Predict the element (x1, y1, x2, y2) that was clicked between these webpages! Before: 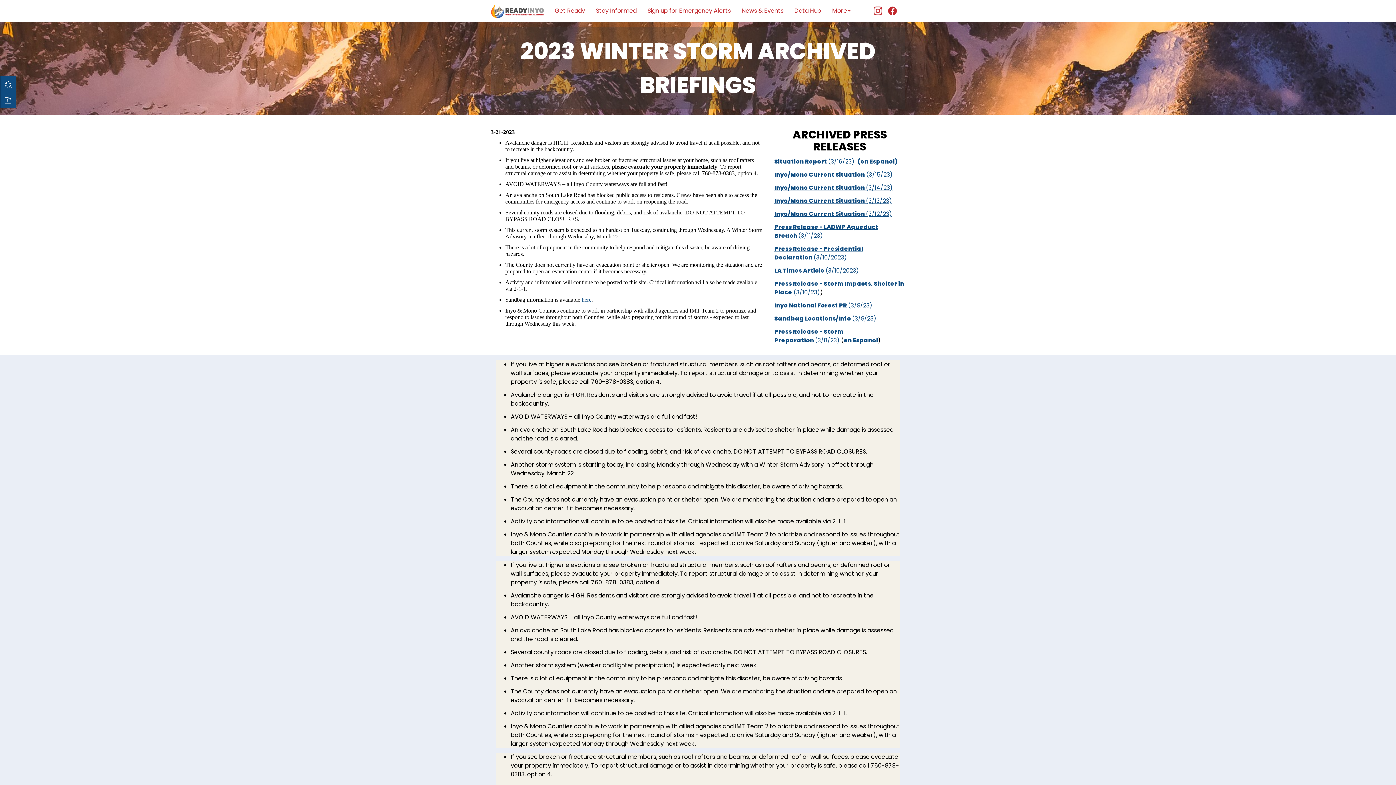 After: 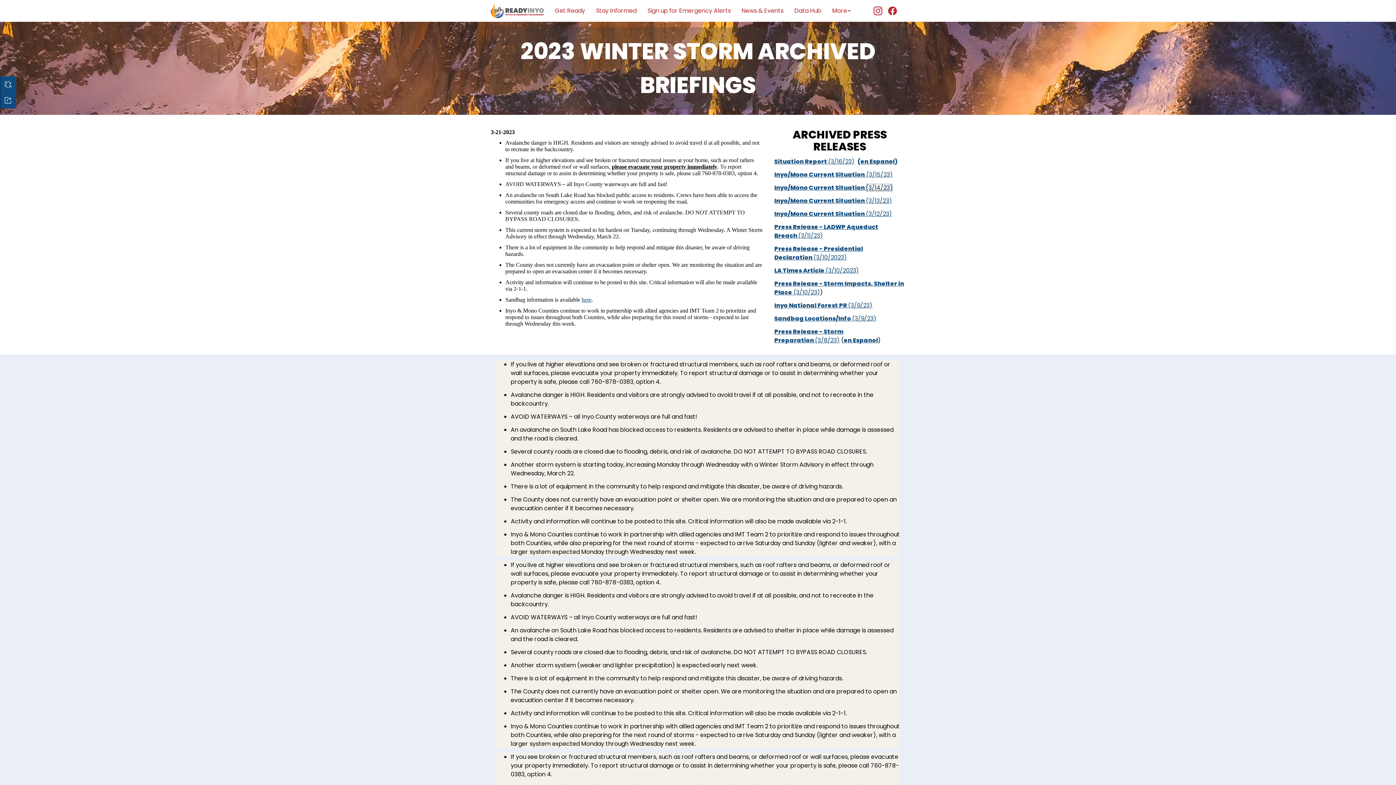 Action: bbox: (848, 185, 875, 193) label: (3/14/23)